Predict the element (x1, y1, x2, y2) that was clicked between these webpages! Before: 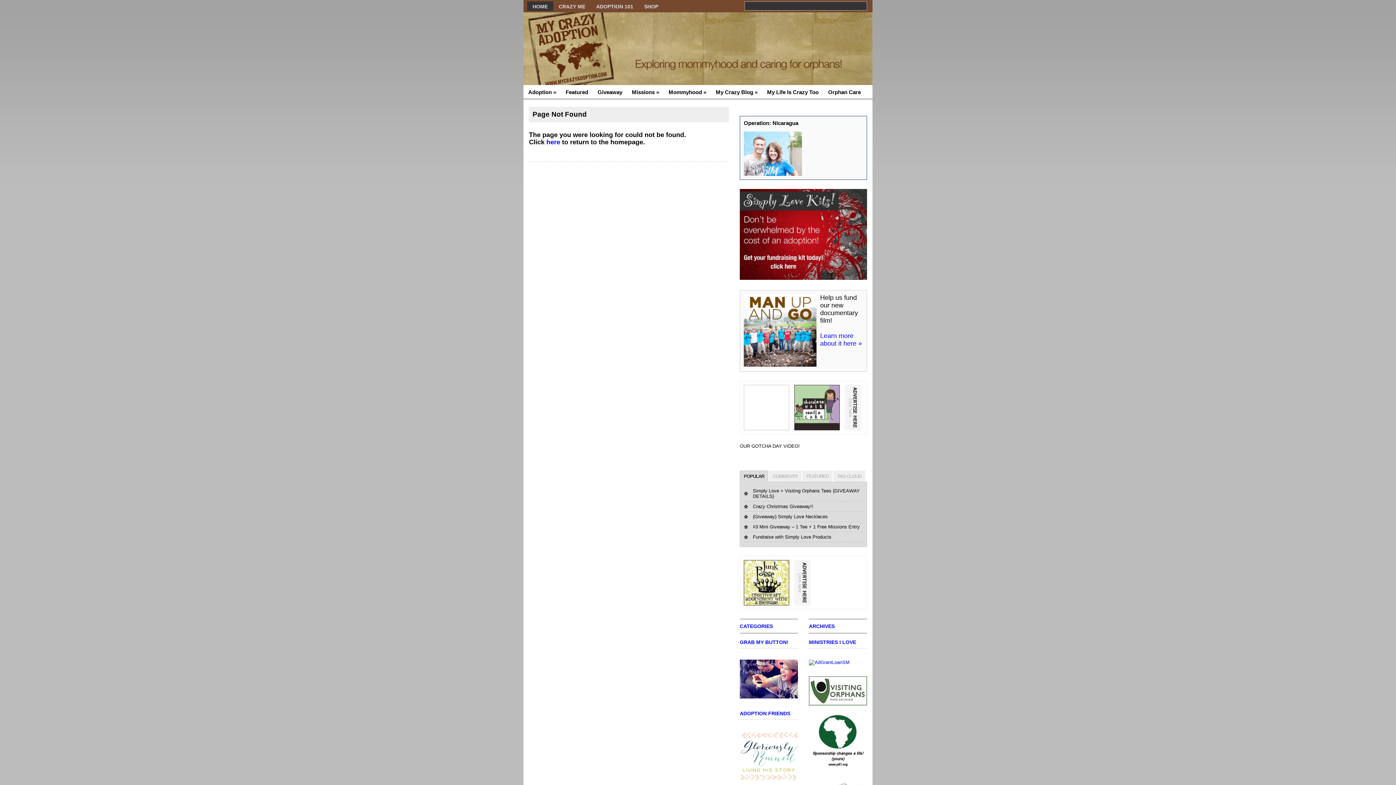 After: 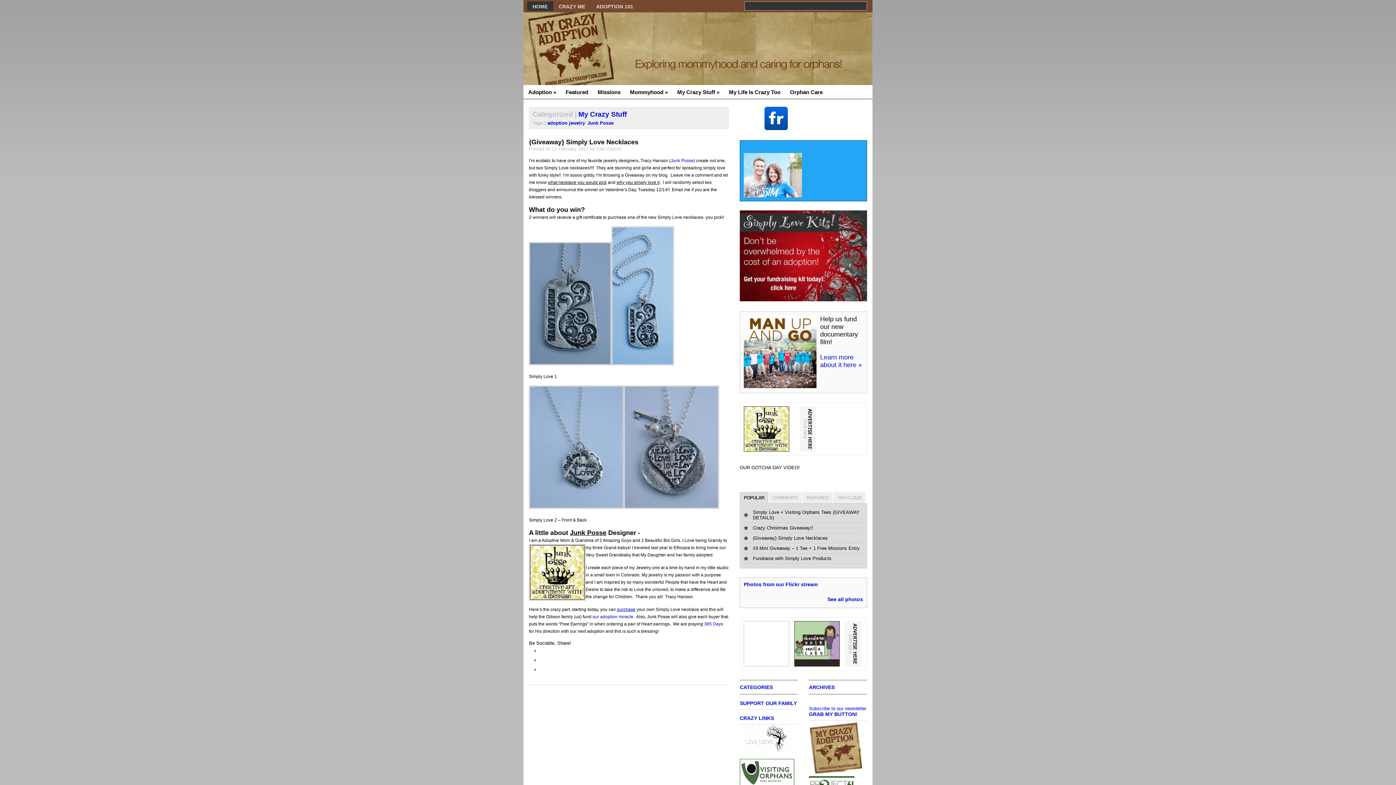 Action: bbox: (753, 514, 828, 519) label: {Giveaway} Simply Love Necklaces